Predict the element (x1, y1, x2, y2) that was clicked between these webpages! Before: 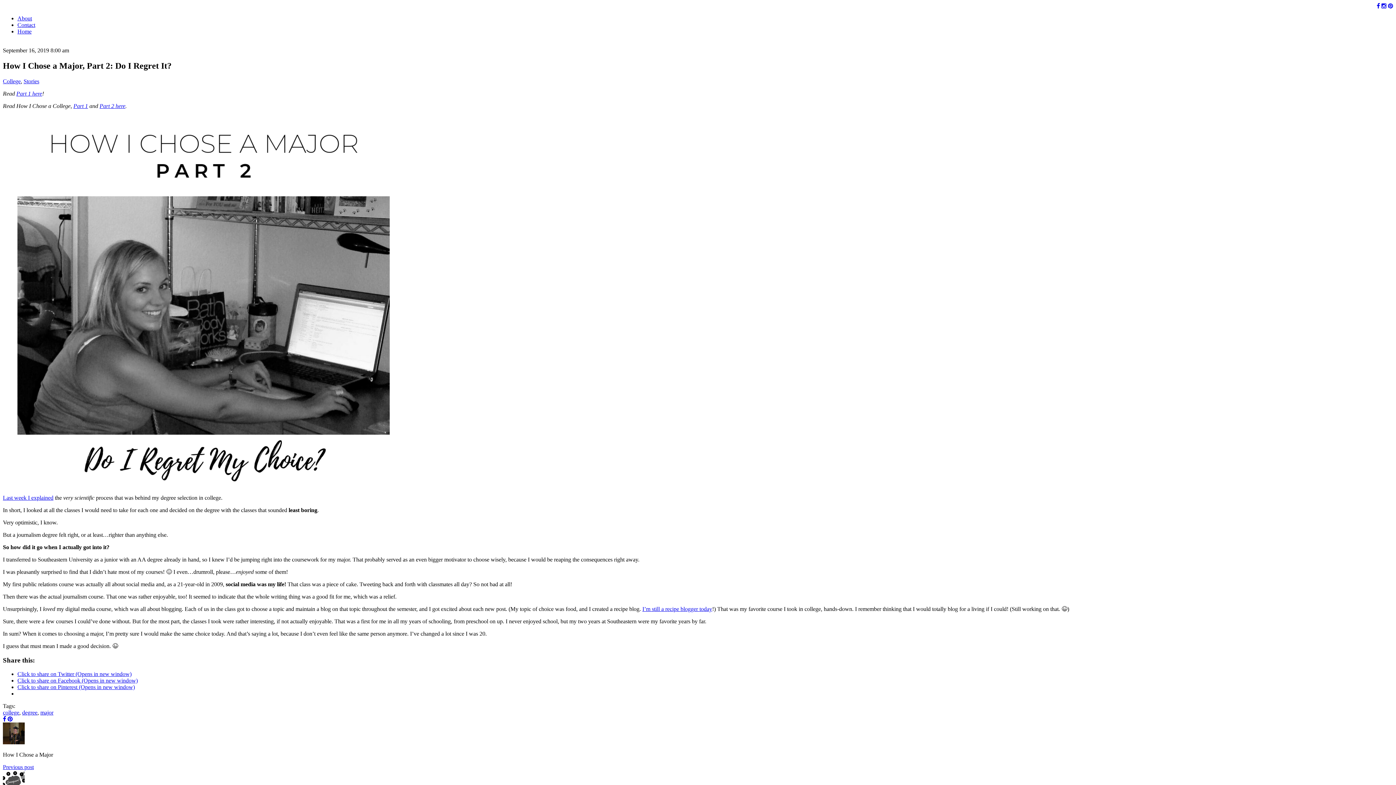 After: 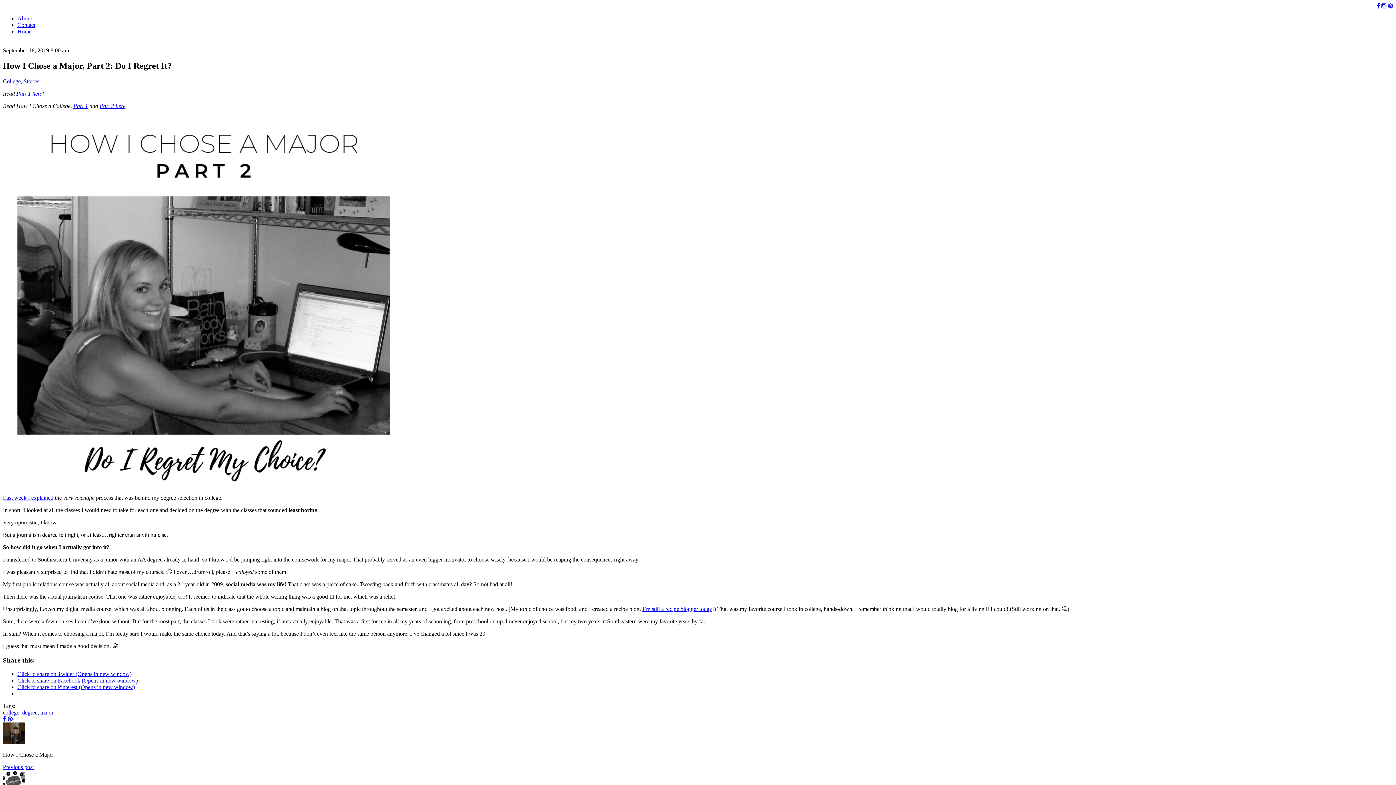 Action: bbox: (17, 677, 137, 684) label: Click to share on Facebook (Opens in new window)